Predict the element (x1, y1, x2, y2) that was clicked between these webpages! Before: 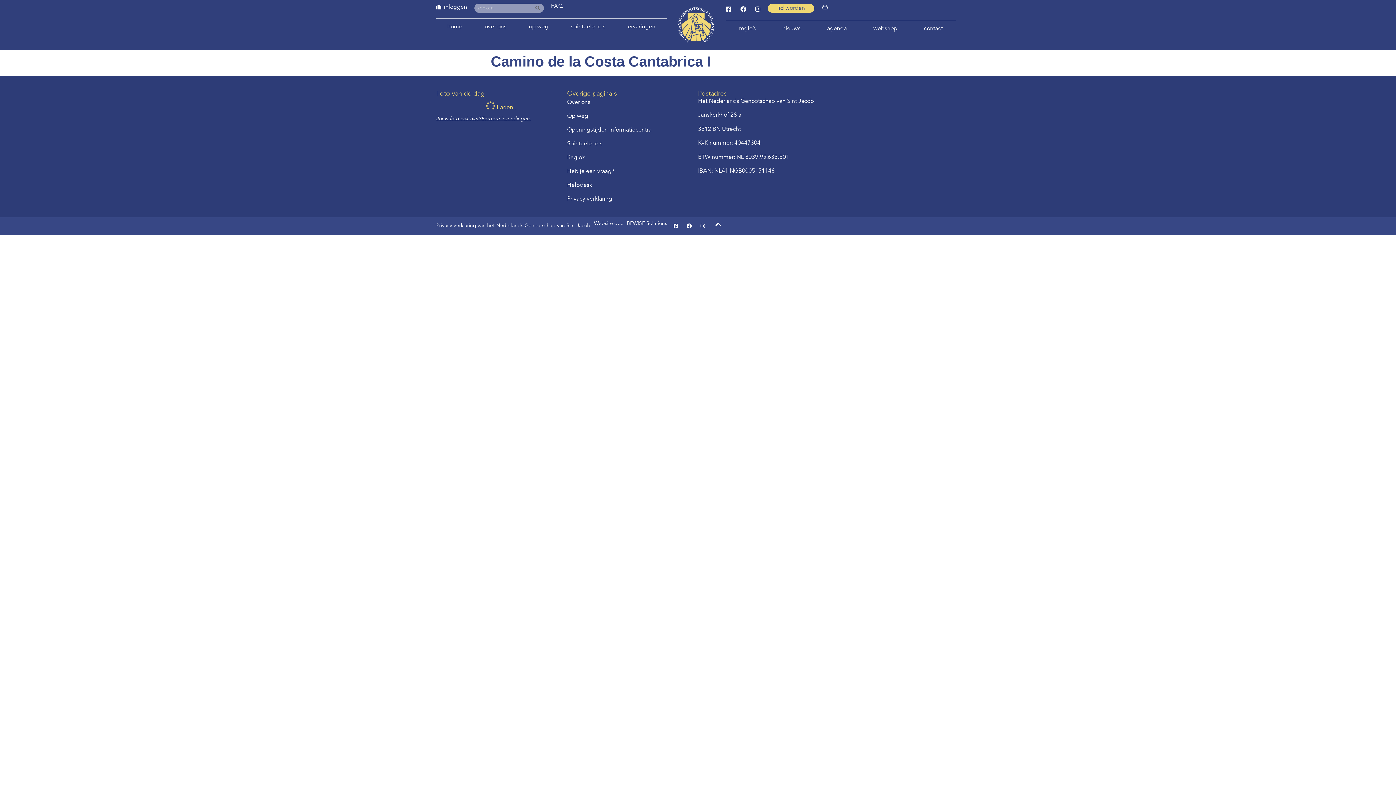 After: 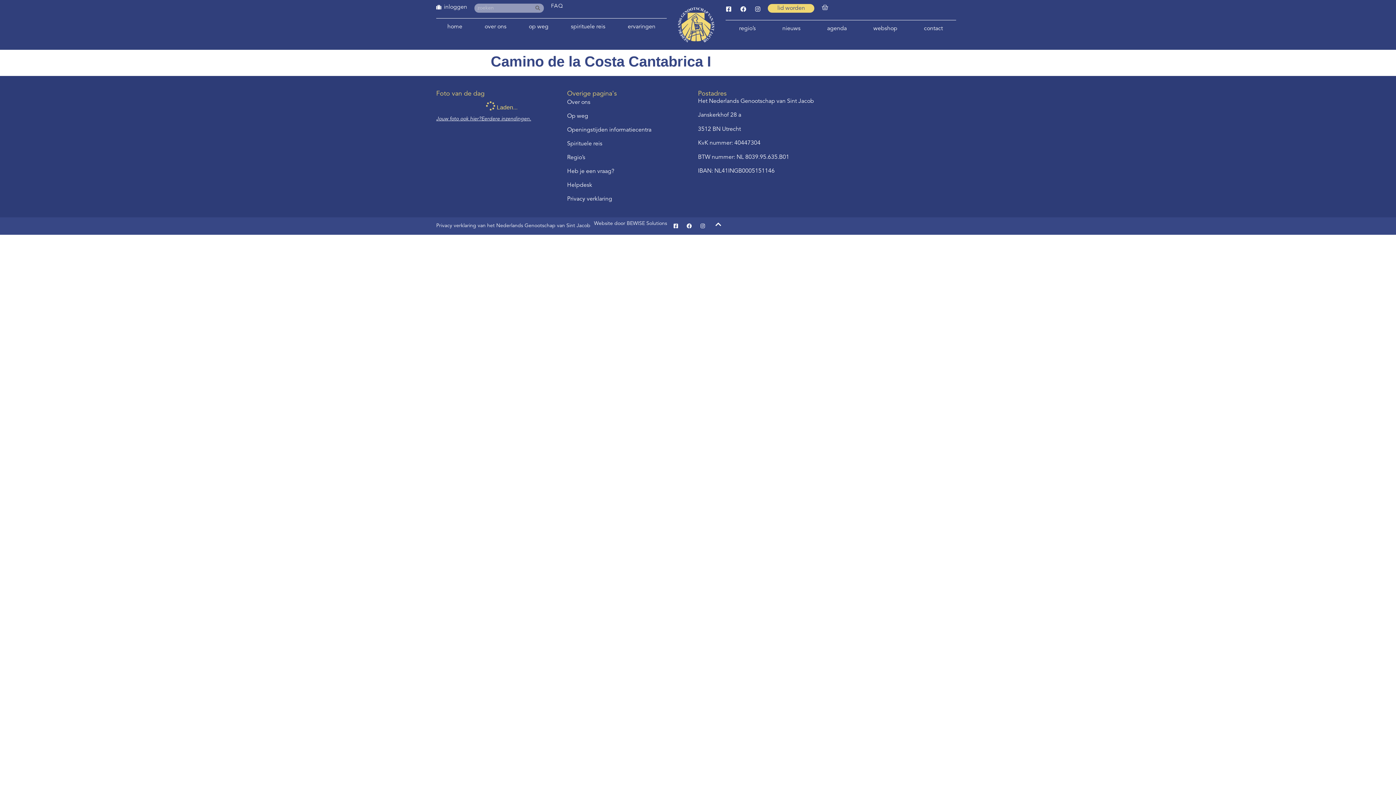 Action: bbox: (715, 221, 721, 227)